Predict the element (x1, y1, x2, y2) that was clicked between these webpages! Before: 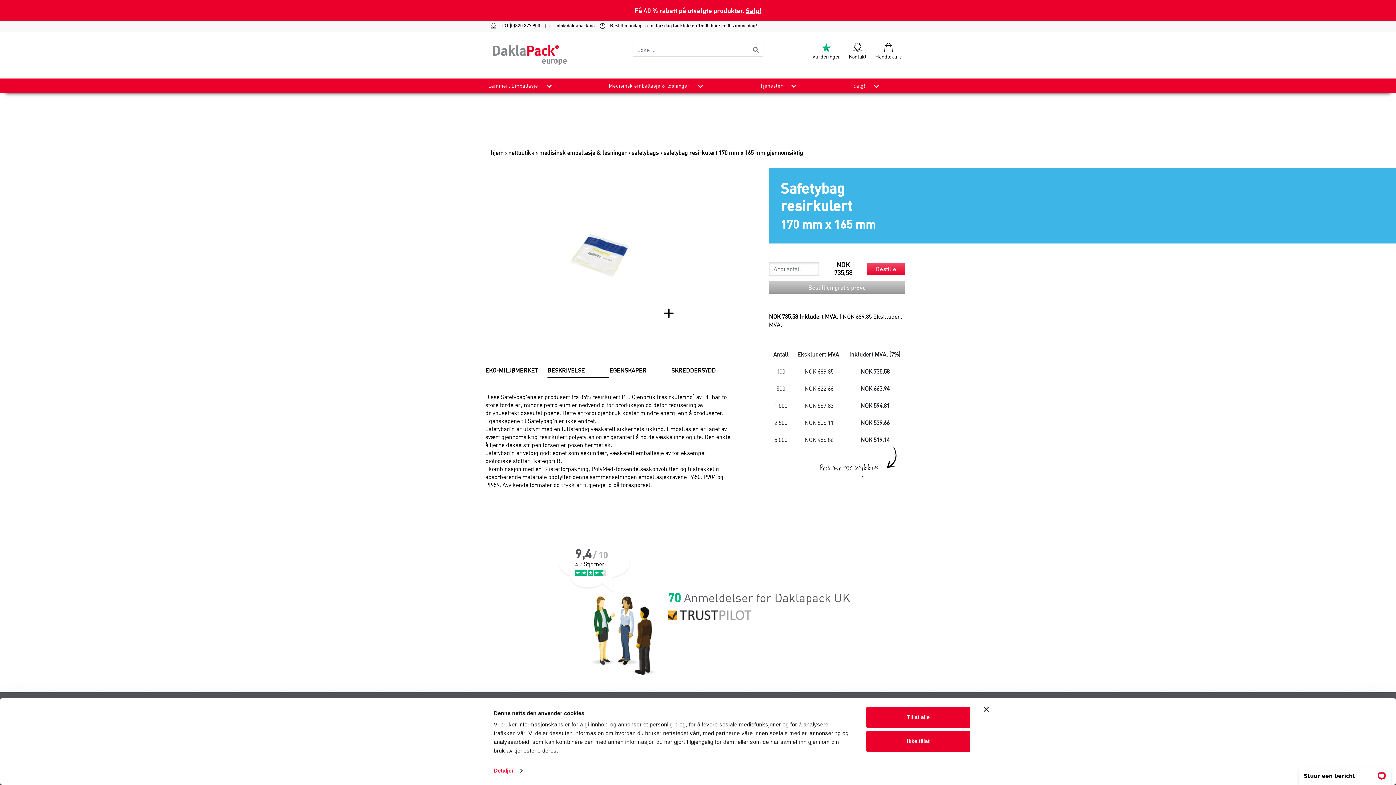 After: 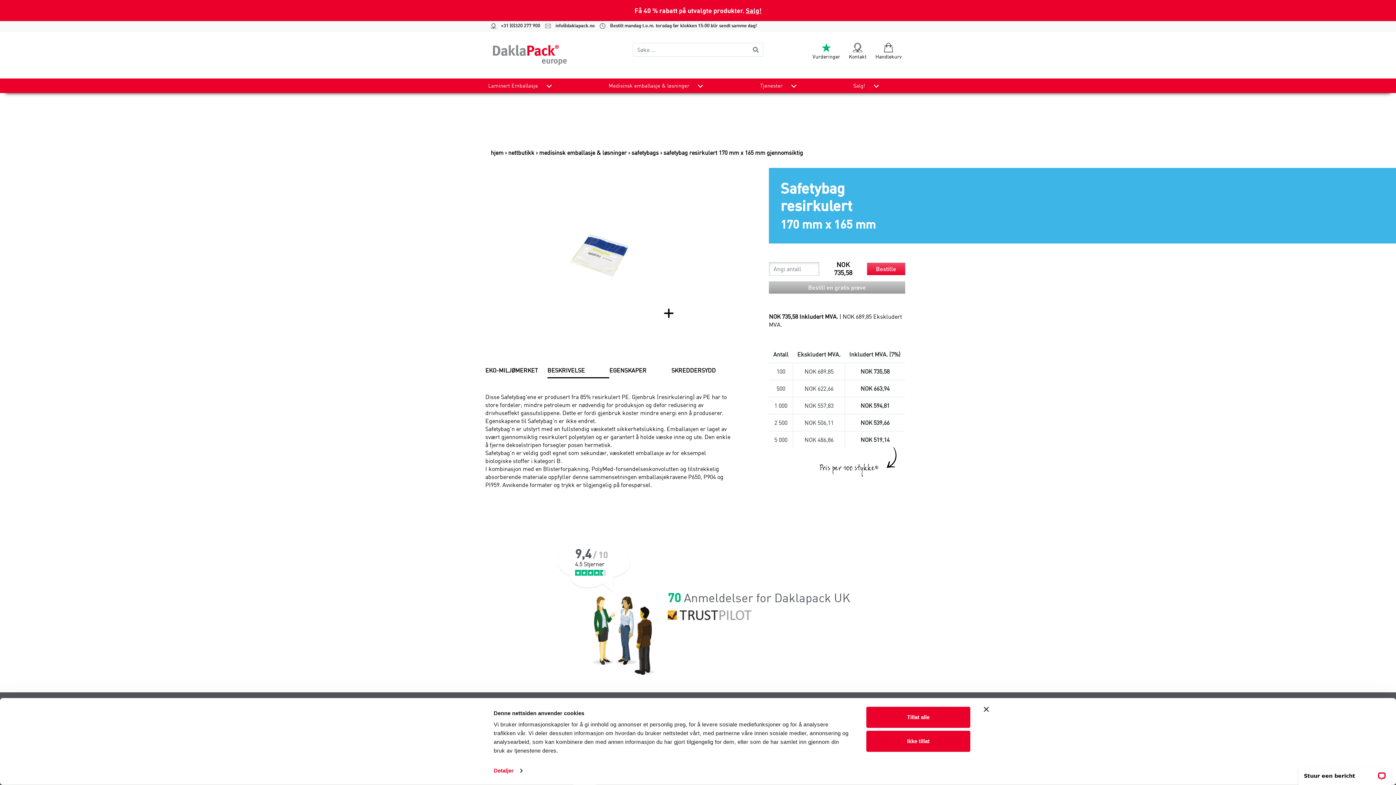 Action: label: BESKRIVELSE bbox: (547, 363, 609, 378)